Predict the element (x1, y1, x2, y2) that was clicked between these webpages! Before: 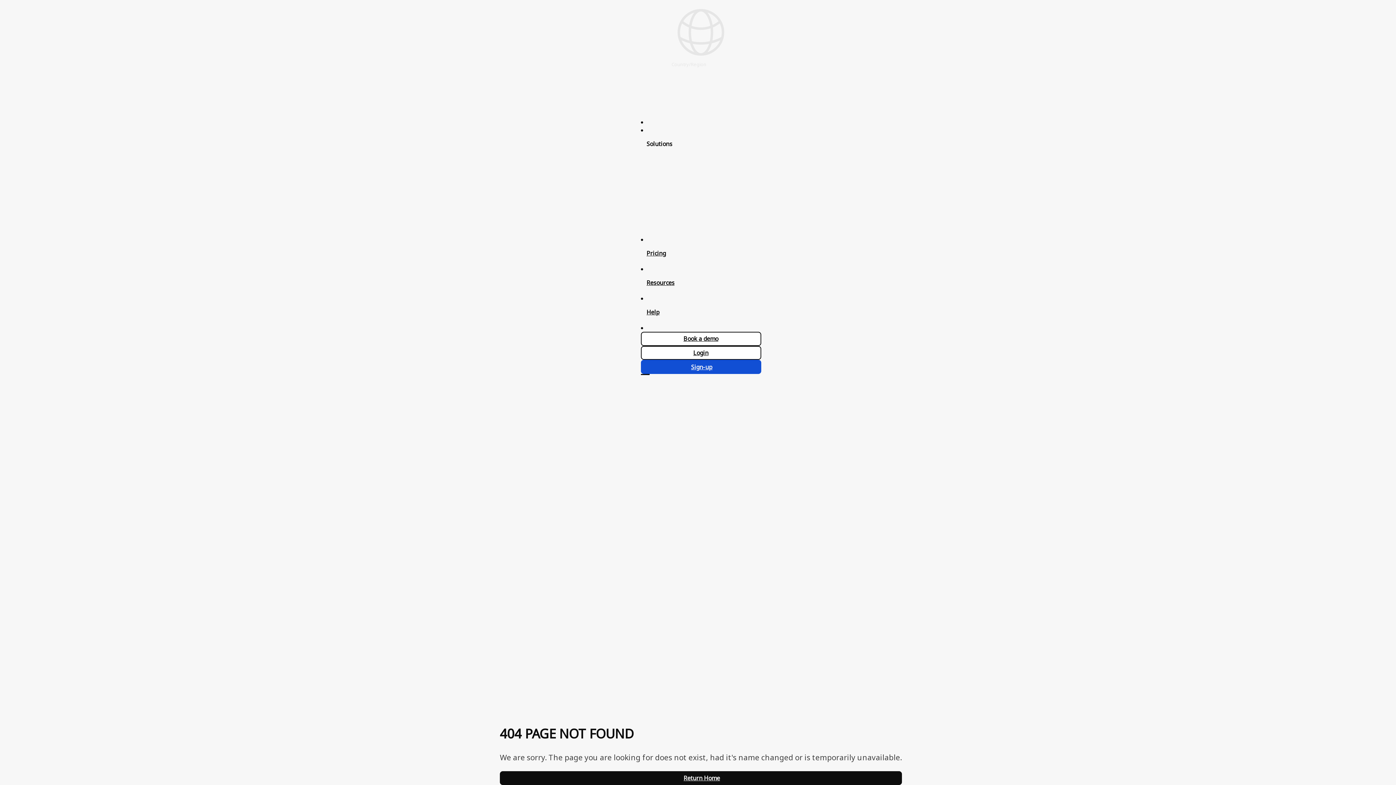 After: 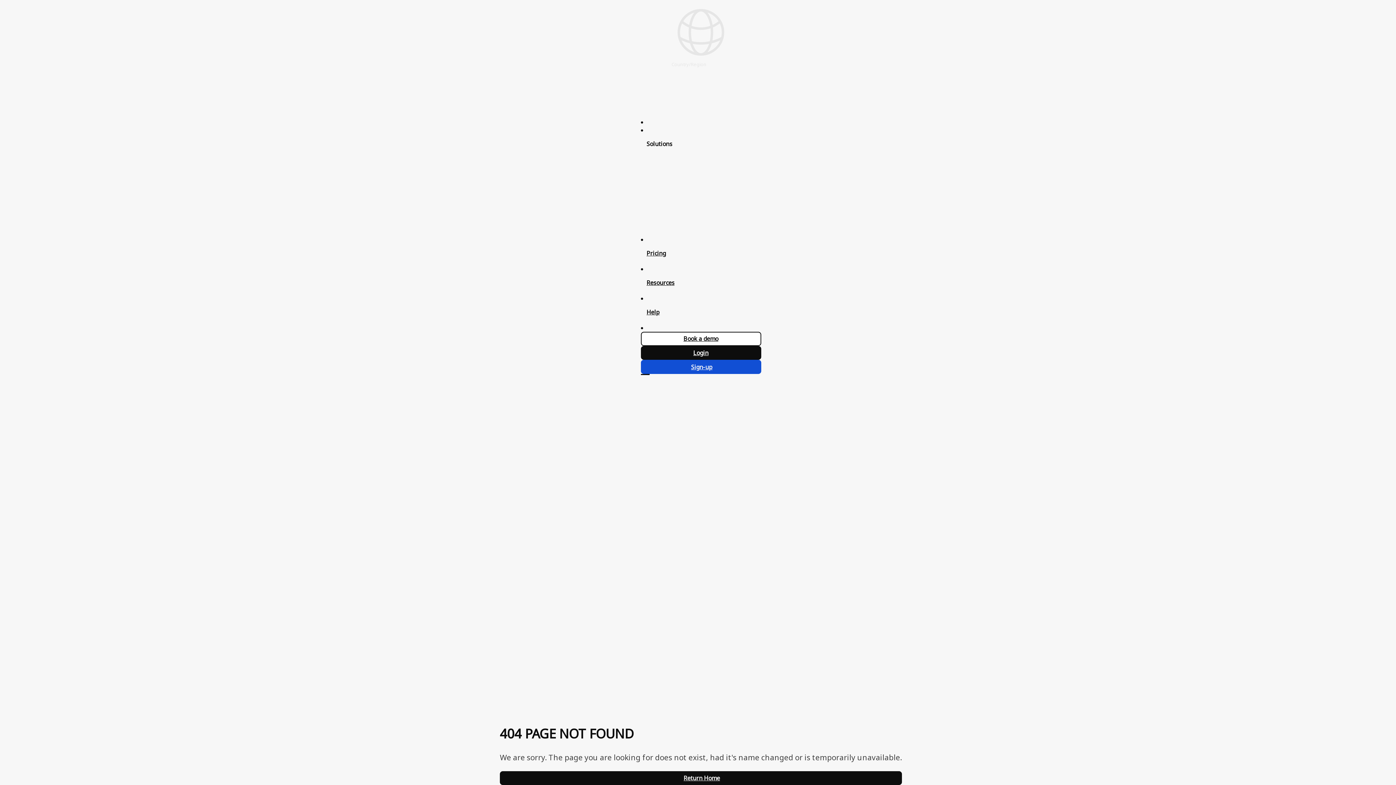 Action: label: Login bbox: (640, 346, 761, 360)